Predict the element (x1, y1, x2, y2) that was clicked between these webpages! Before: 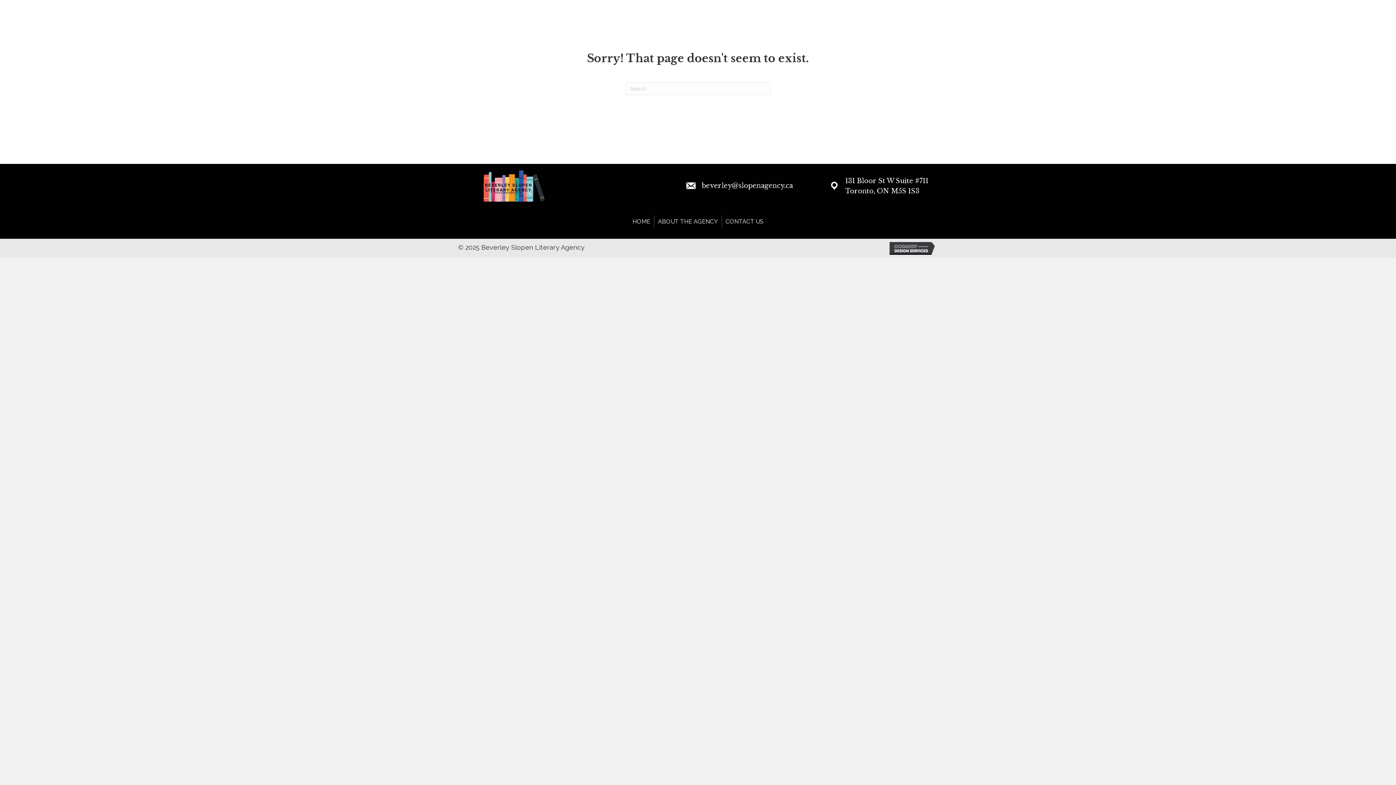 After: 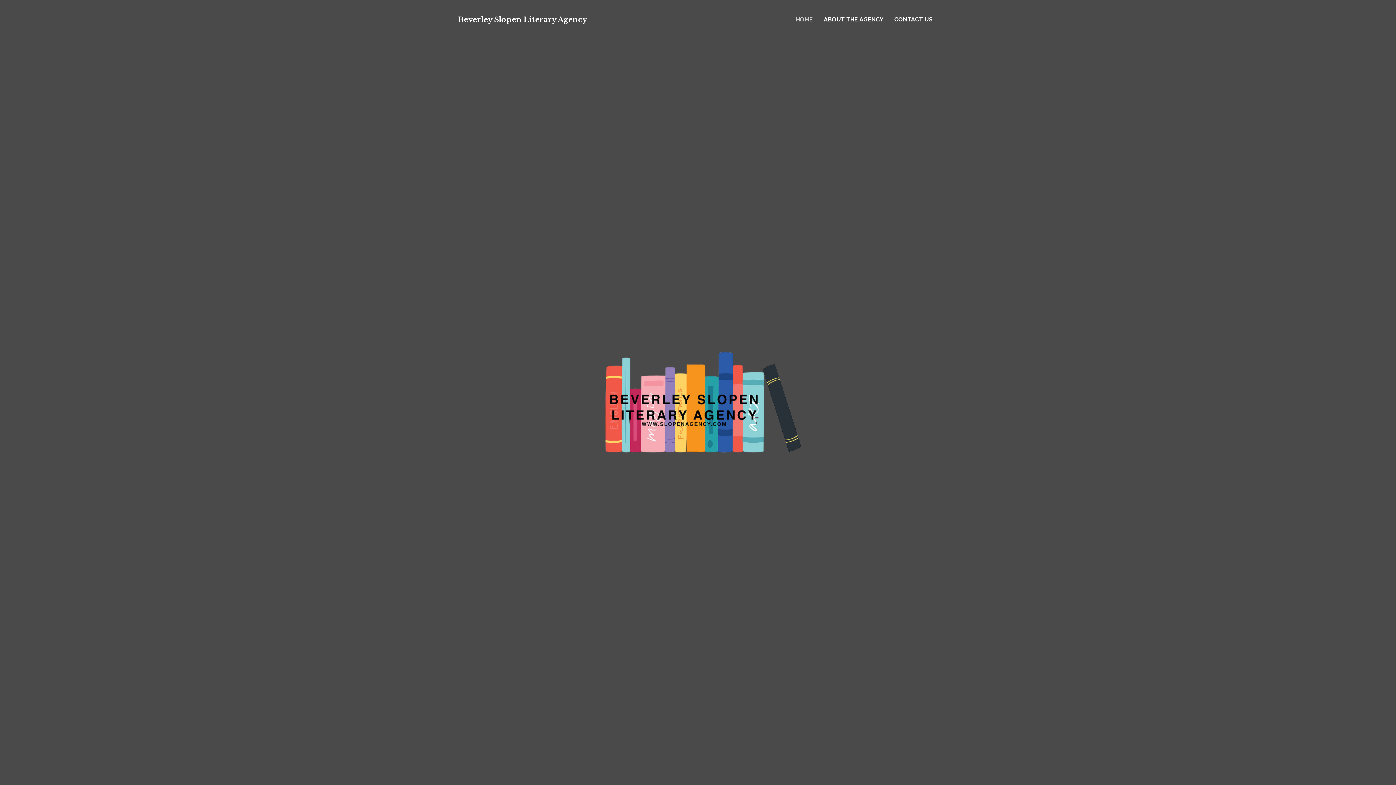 Action: label: HOME bbox: (629, 215, 654, 228)